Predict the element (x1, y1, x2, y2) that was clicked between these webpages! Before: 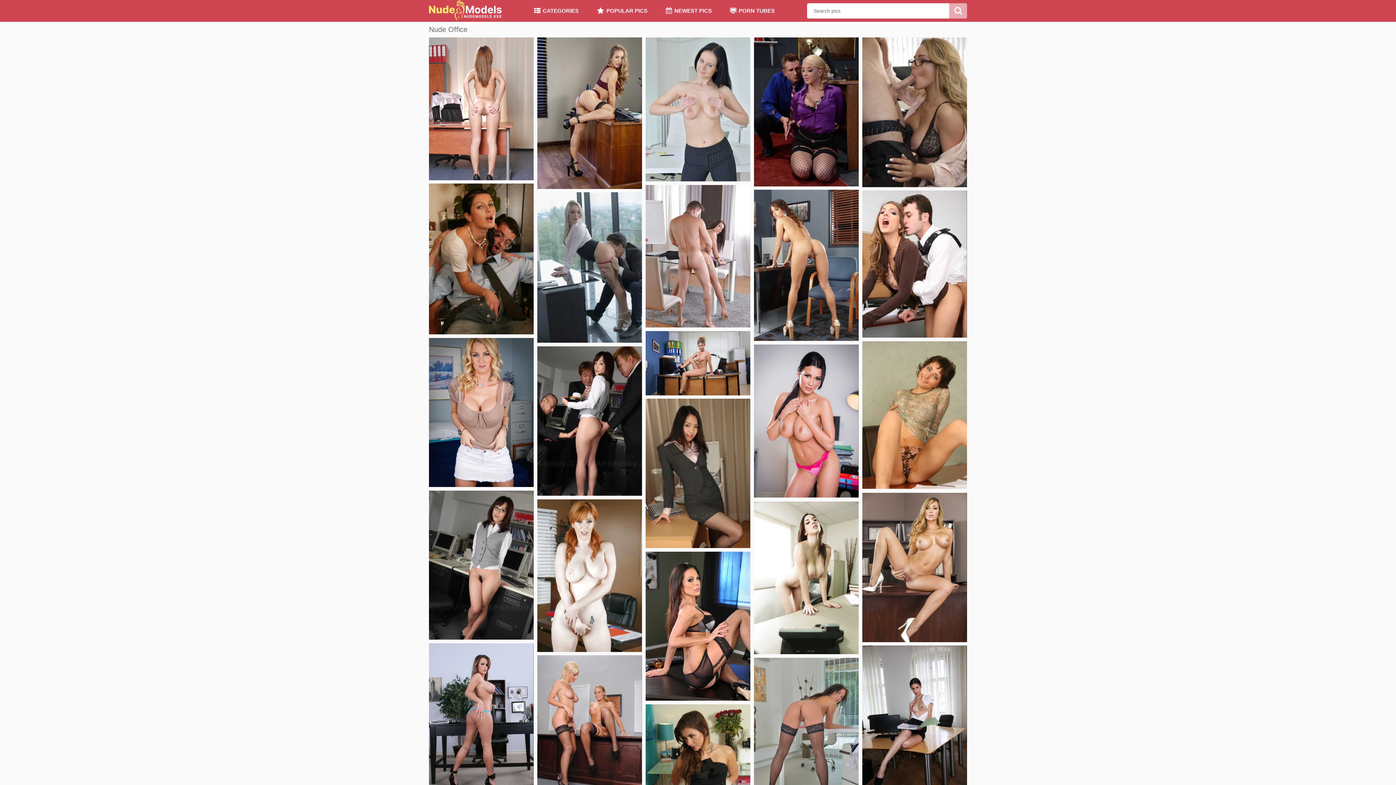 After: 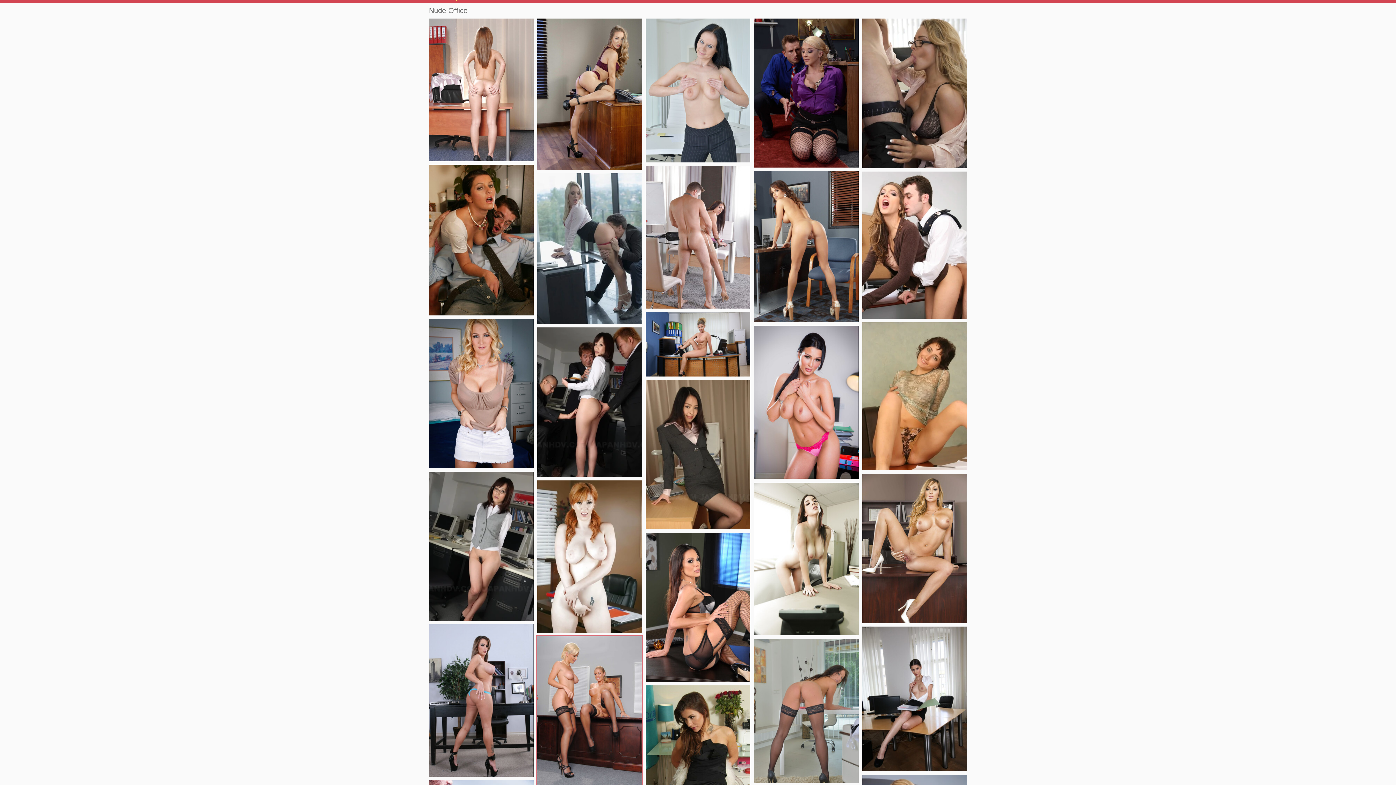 Action: bbox: (537, 655, 642, 804)